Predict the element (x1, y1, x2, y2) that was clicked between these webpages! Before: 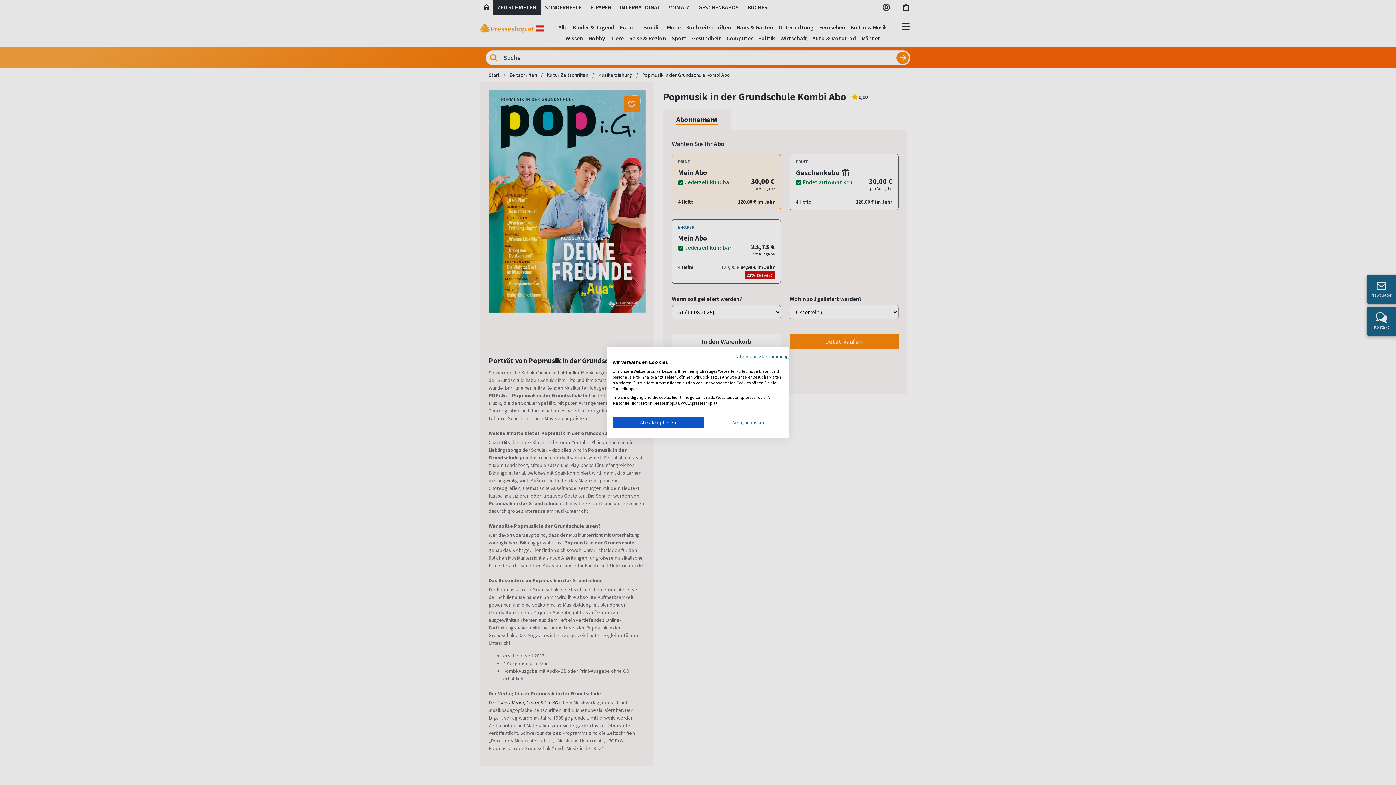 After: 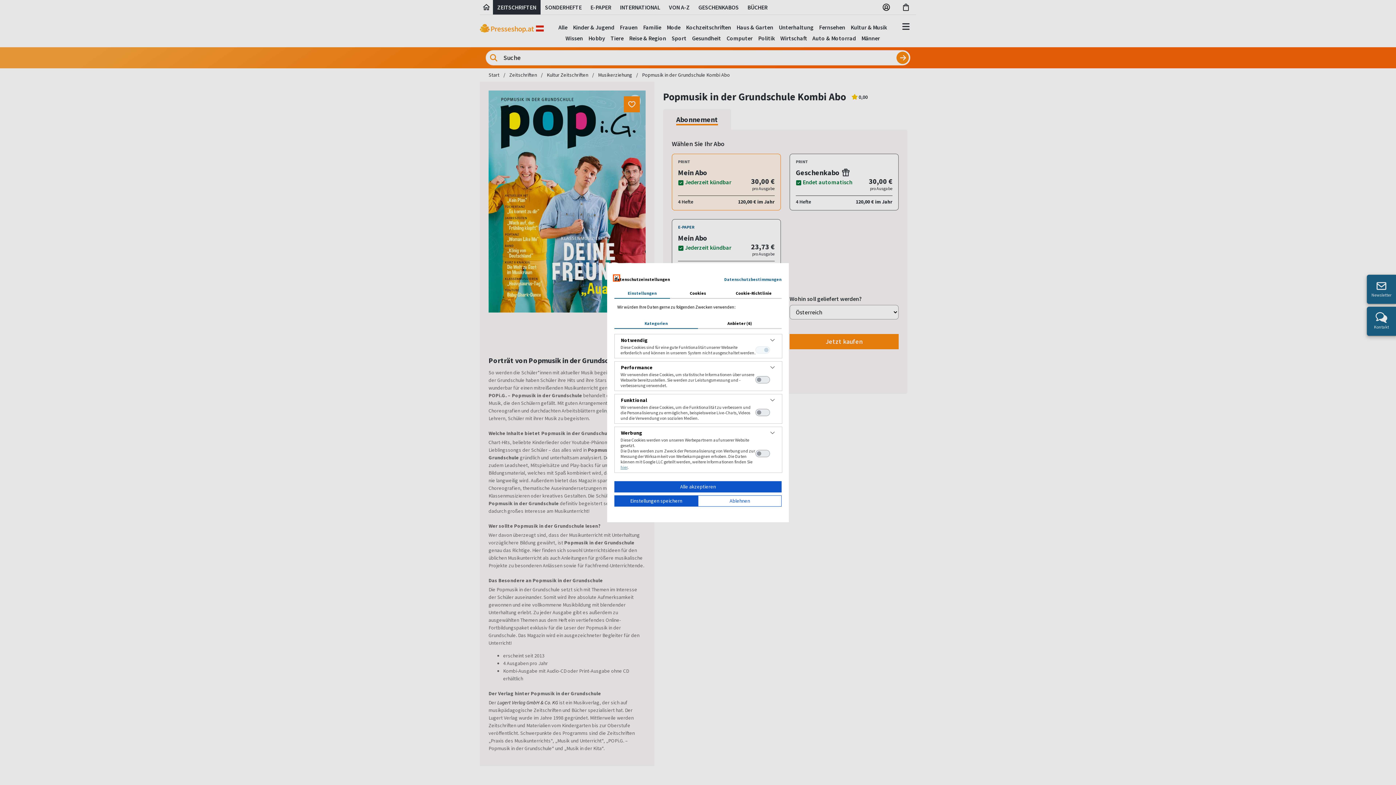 Action: label: cookie Einstellungen anpassen bbox: (703, 417, 794, 428)